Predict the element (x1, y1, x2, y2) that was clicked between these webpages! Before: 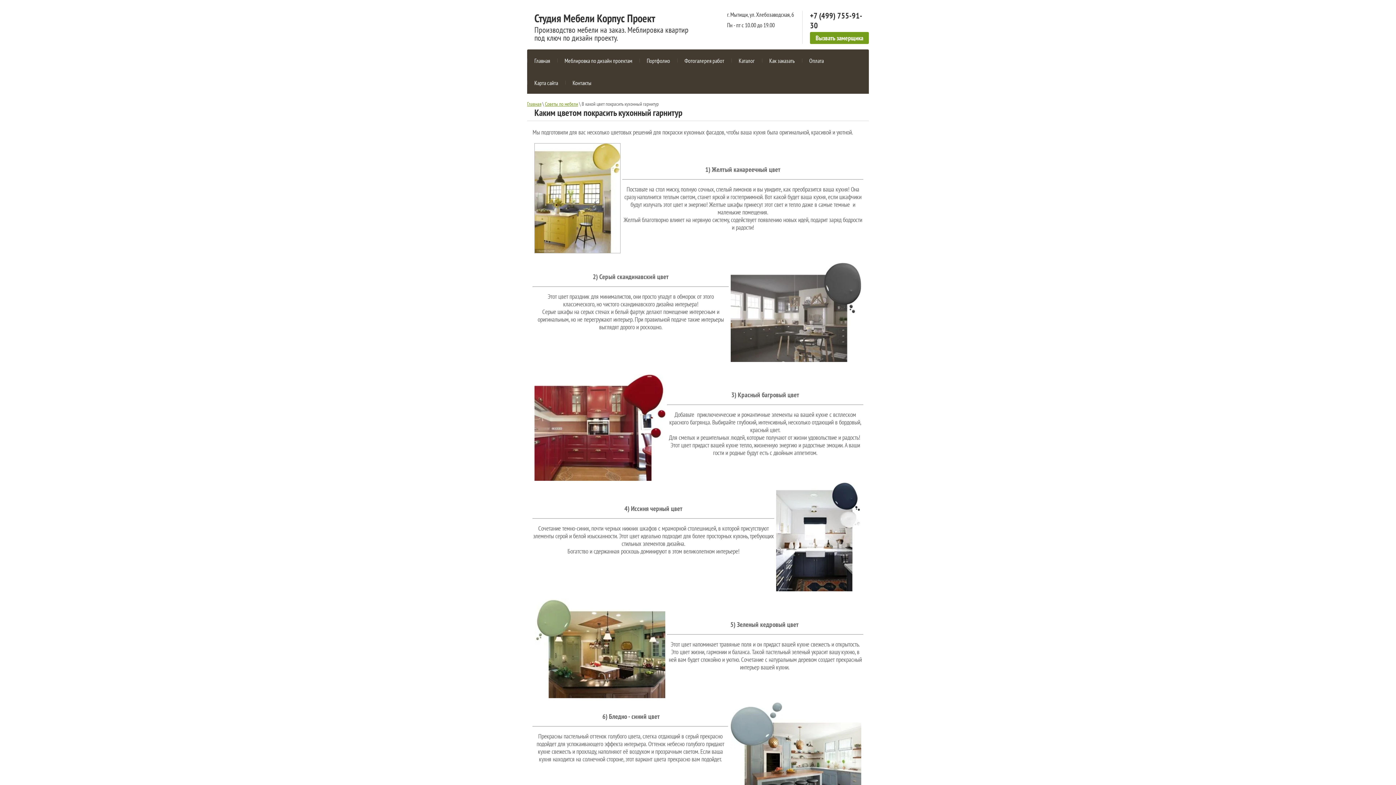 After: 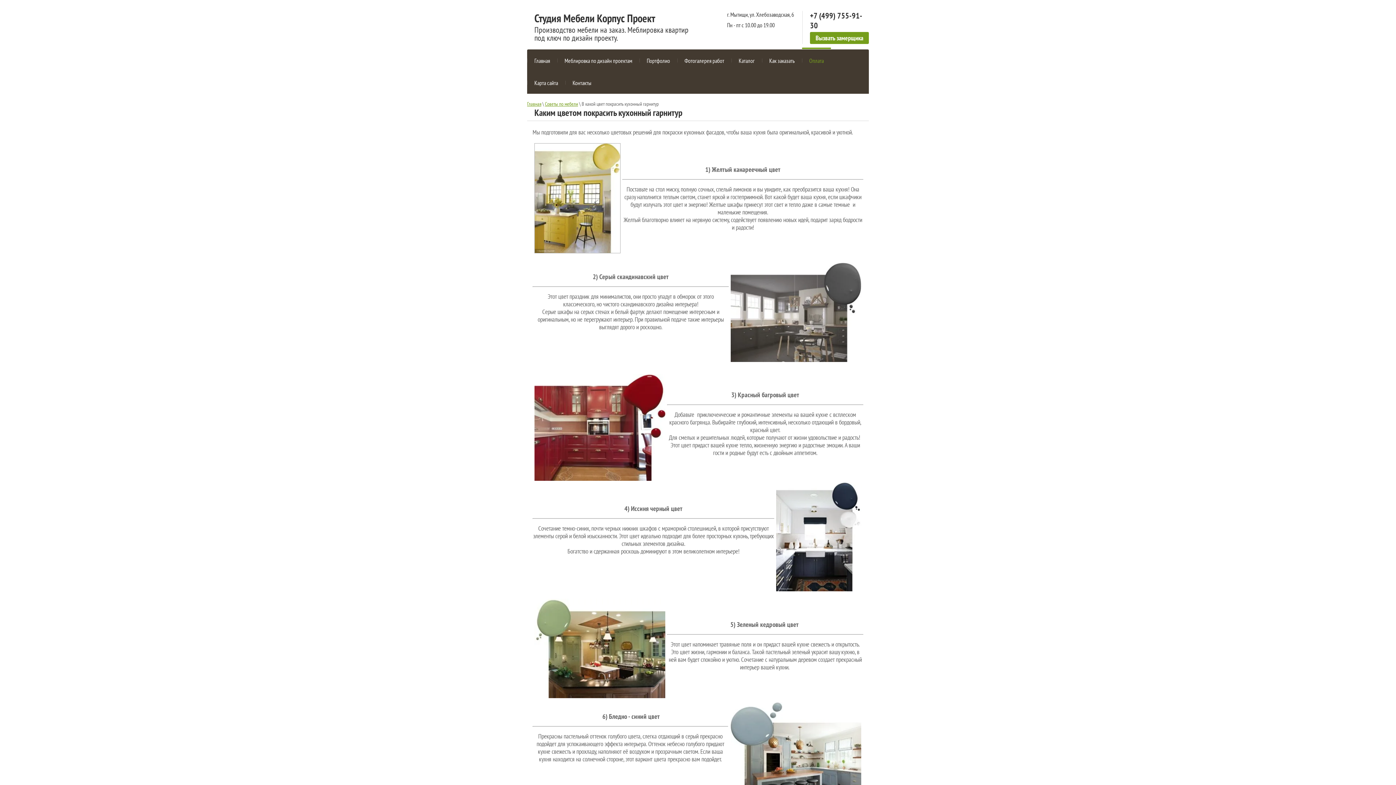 Action: label: Оплата bbox: (802, 49, 831, 71)